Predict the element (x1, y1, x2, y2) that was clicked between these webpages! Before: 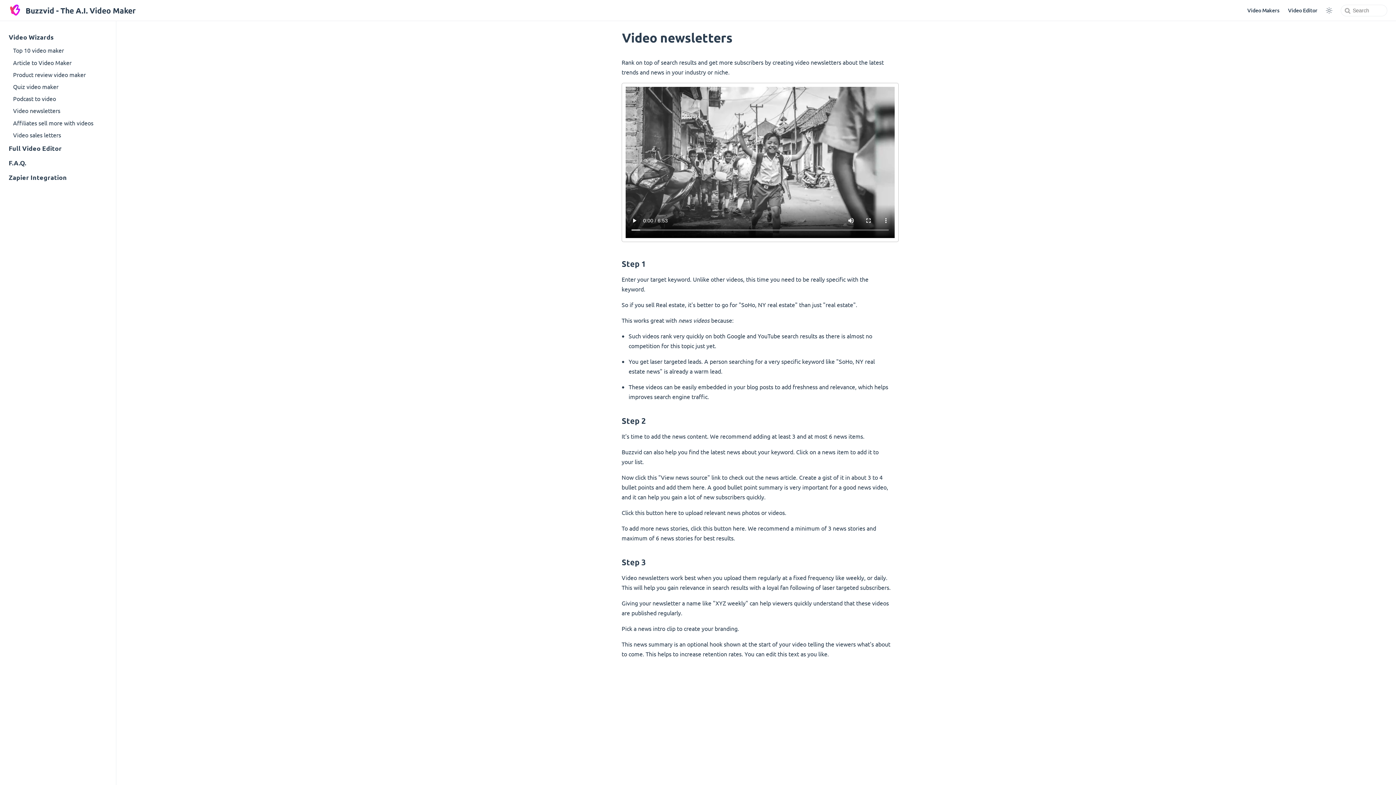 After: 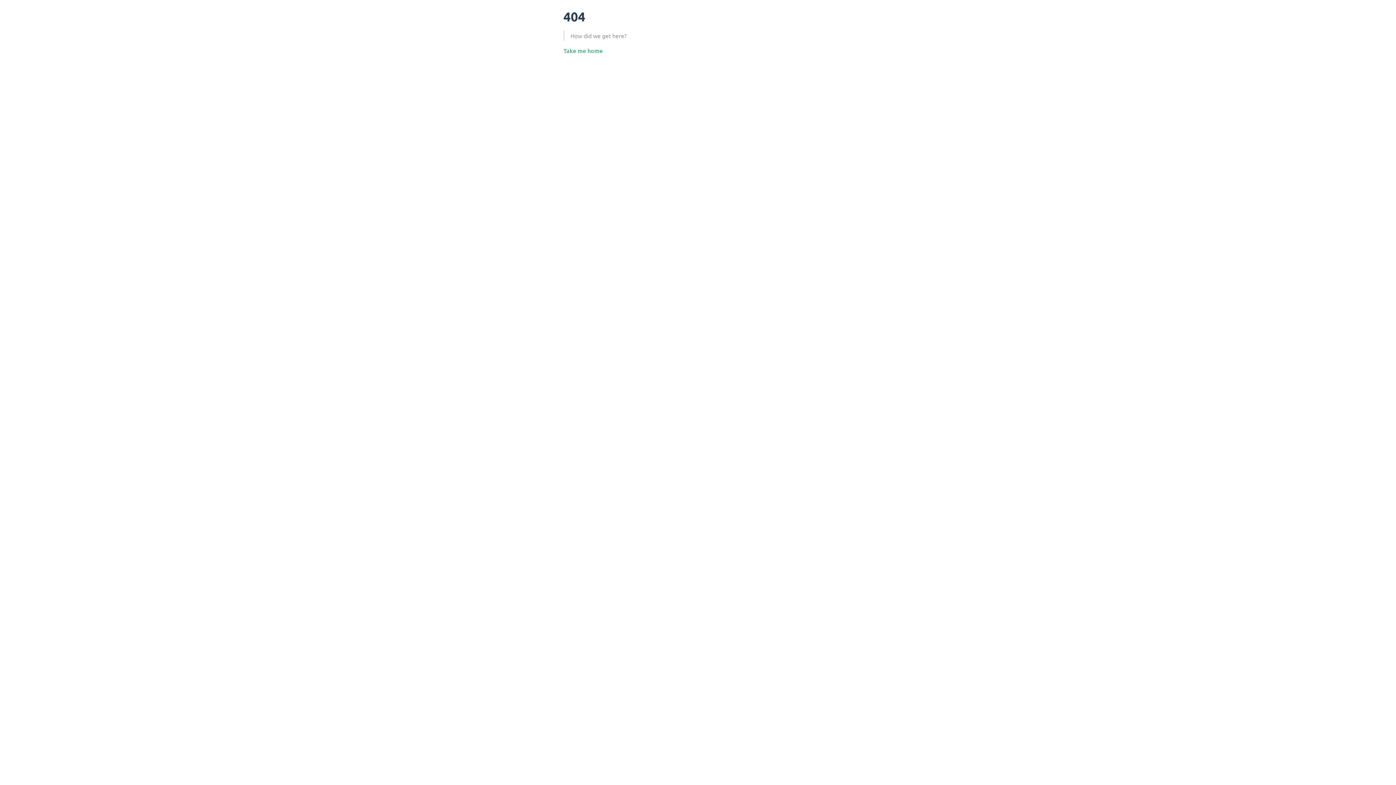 Action: bbox: (1288, 6, 1317, 14) label: Video Editor